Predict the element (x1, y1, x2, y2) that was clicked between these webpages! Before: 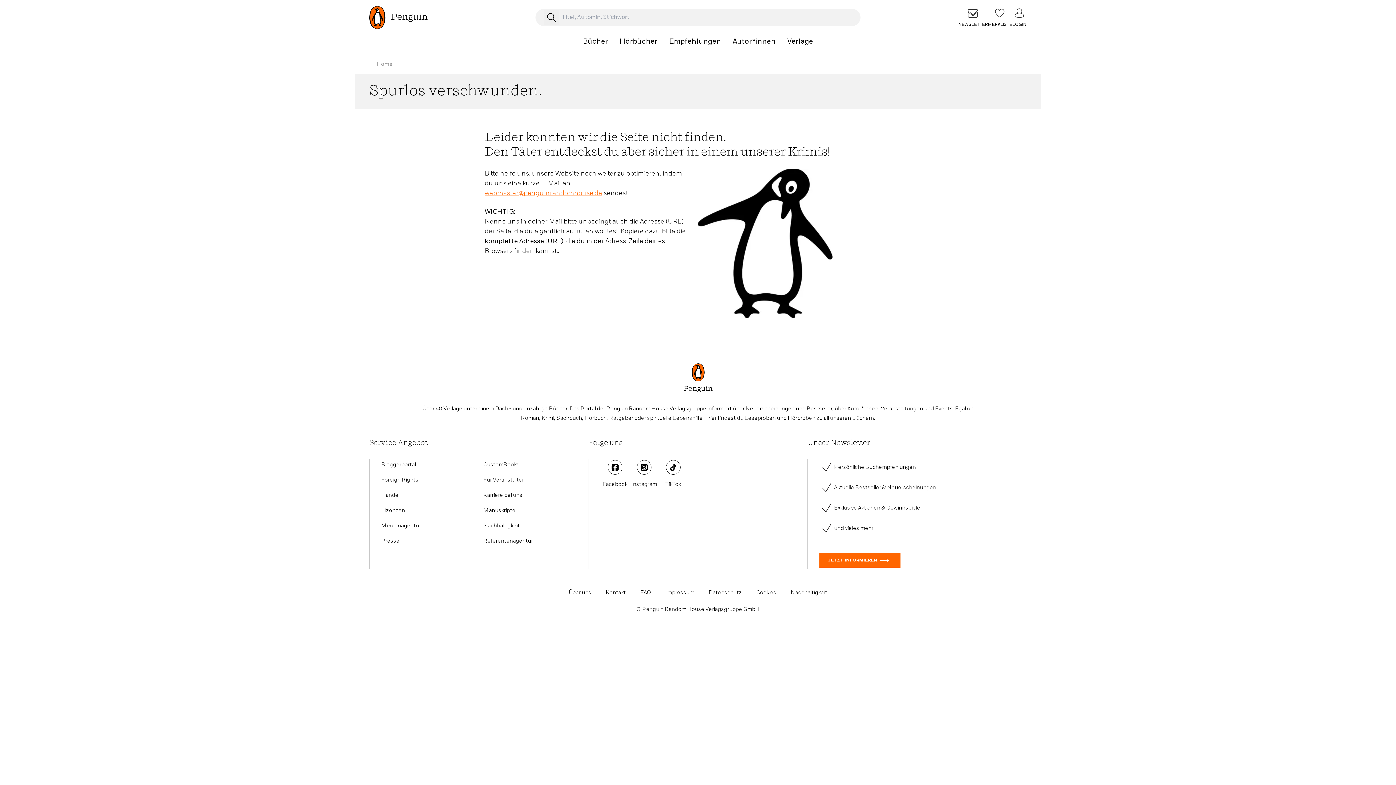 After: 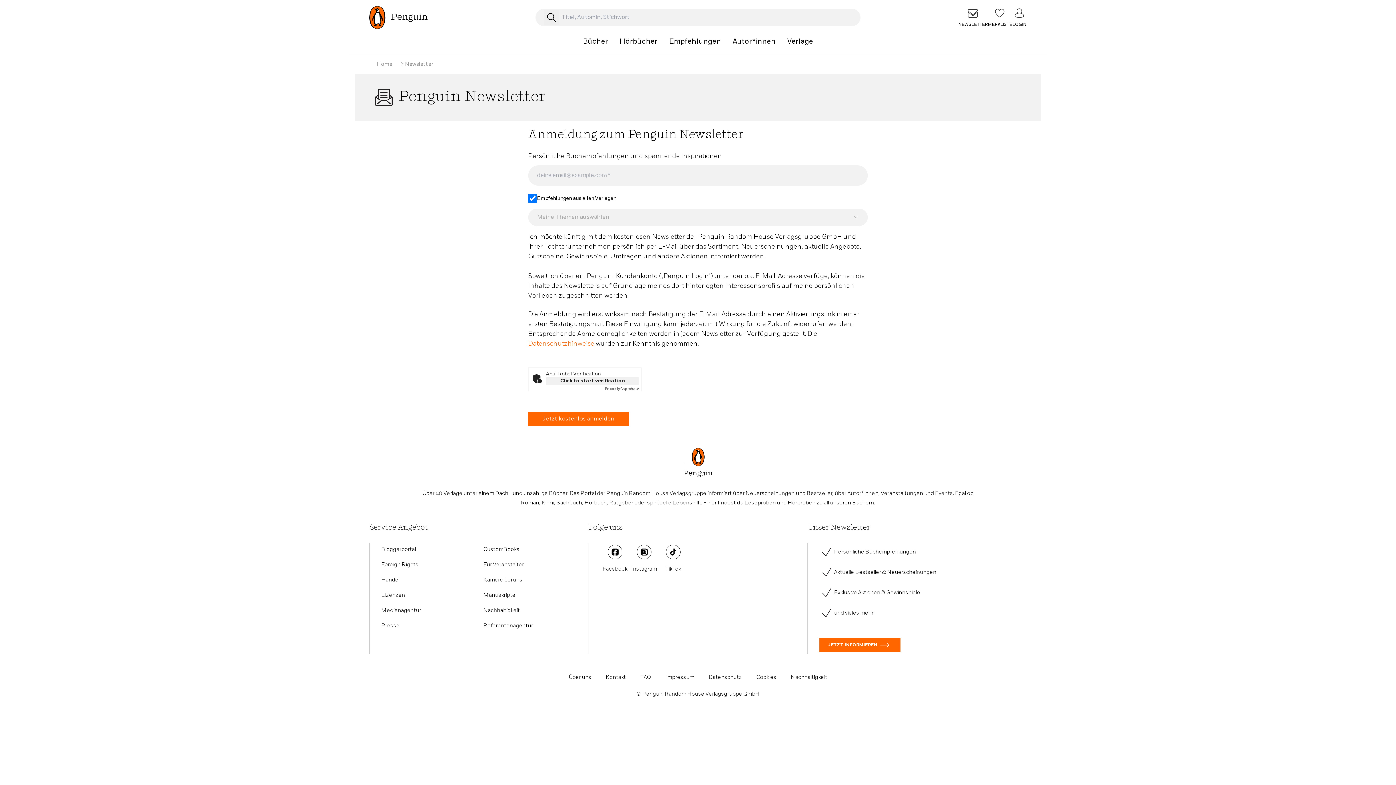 Action: label: JETZT INFORMIEREN bbox: (819, 553, 900, 568)